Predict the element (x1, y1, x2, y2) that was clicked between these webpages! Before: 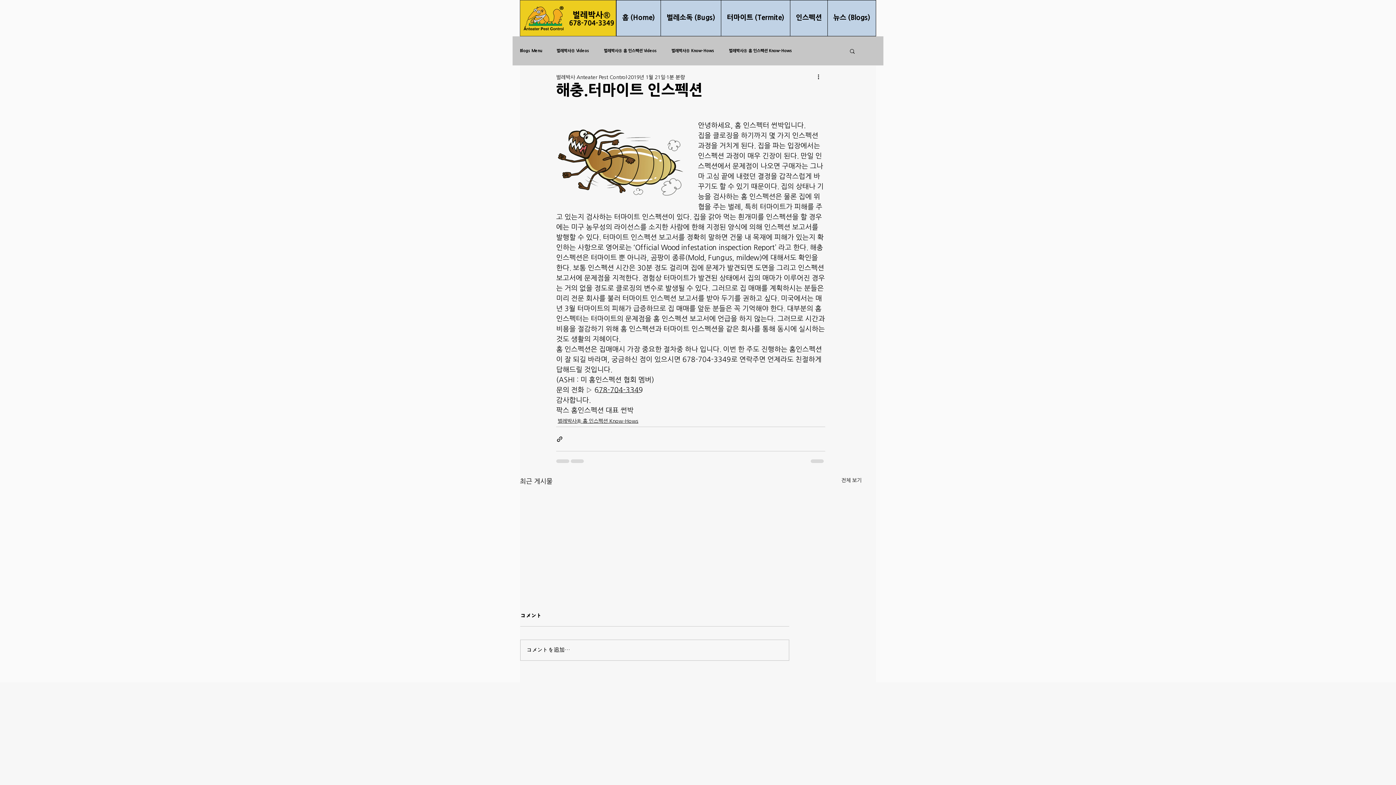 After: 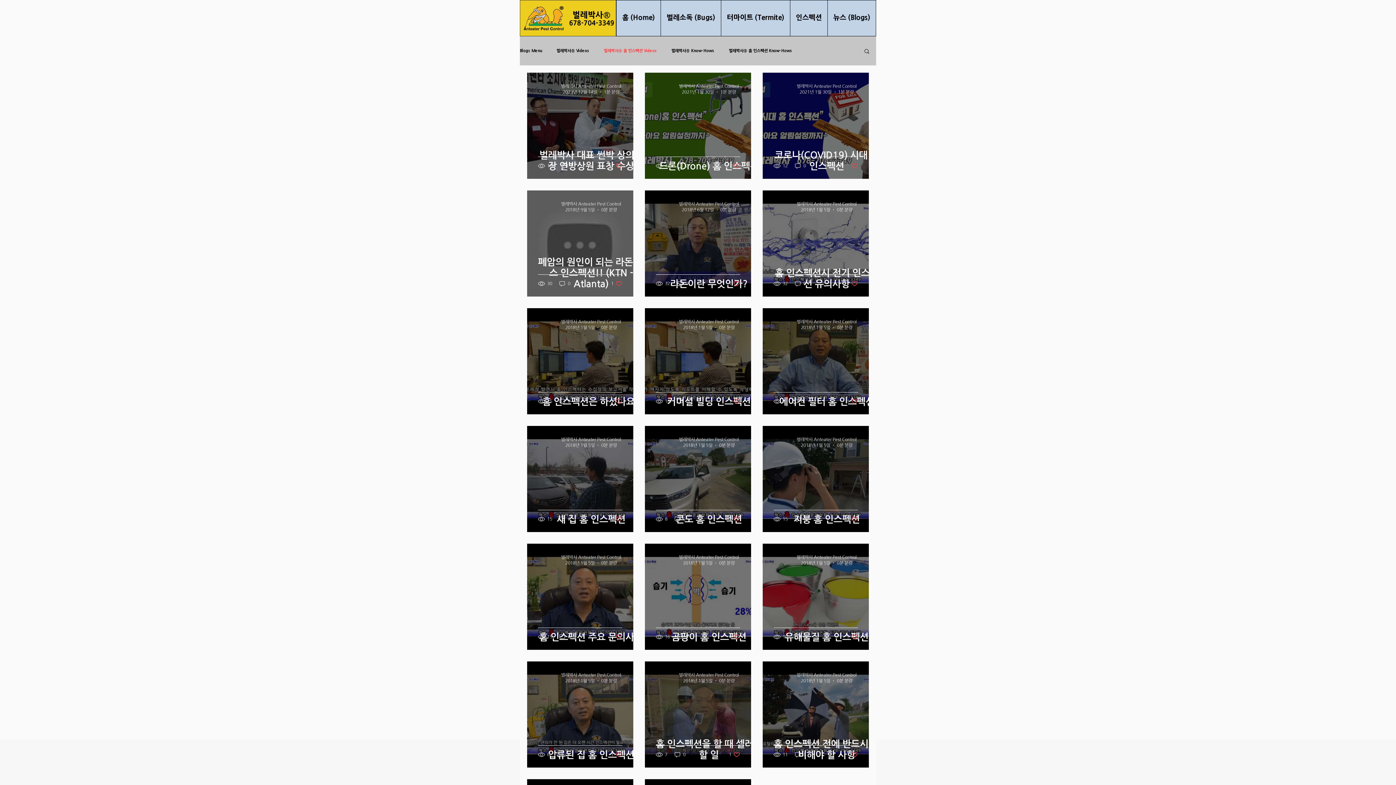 Action: bbox: (604, 48, 657, 53) label: 벌레박사® 홈 인스펙션 Videos